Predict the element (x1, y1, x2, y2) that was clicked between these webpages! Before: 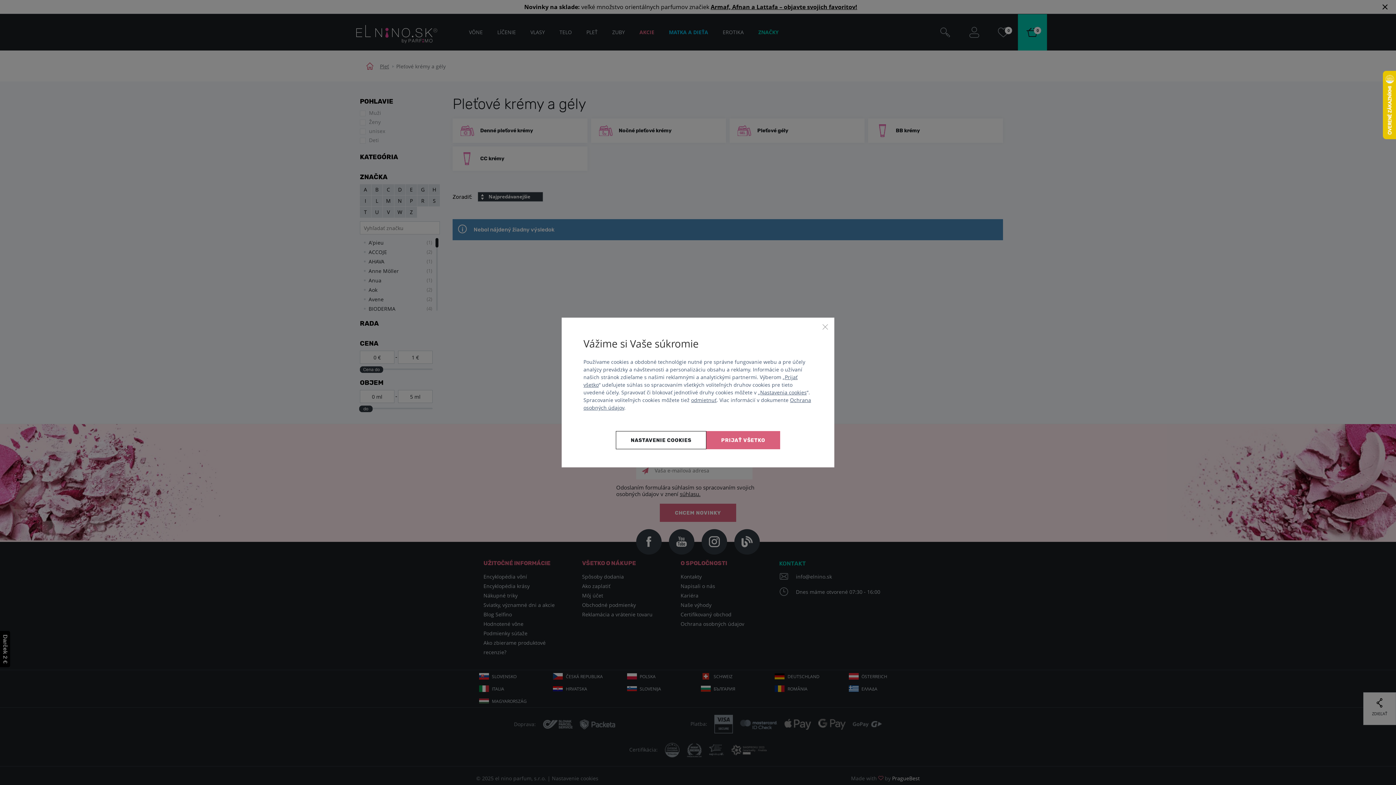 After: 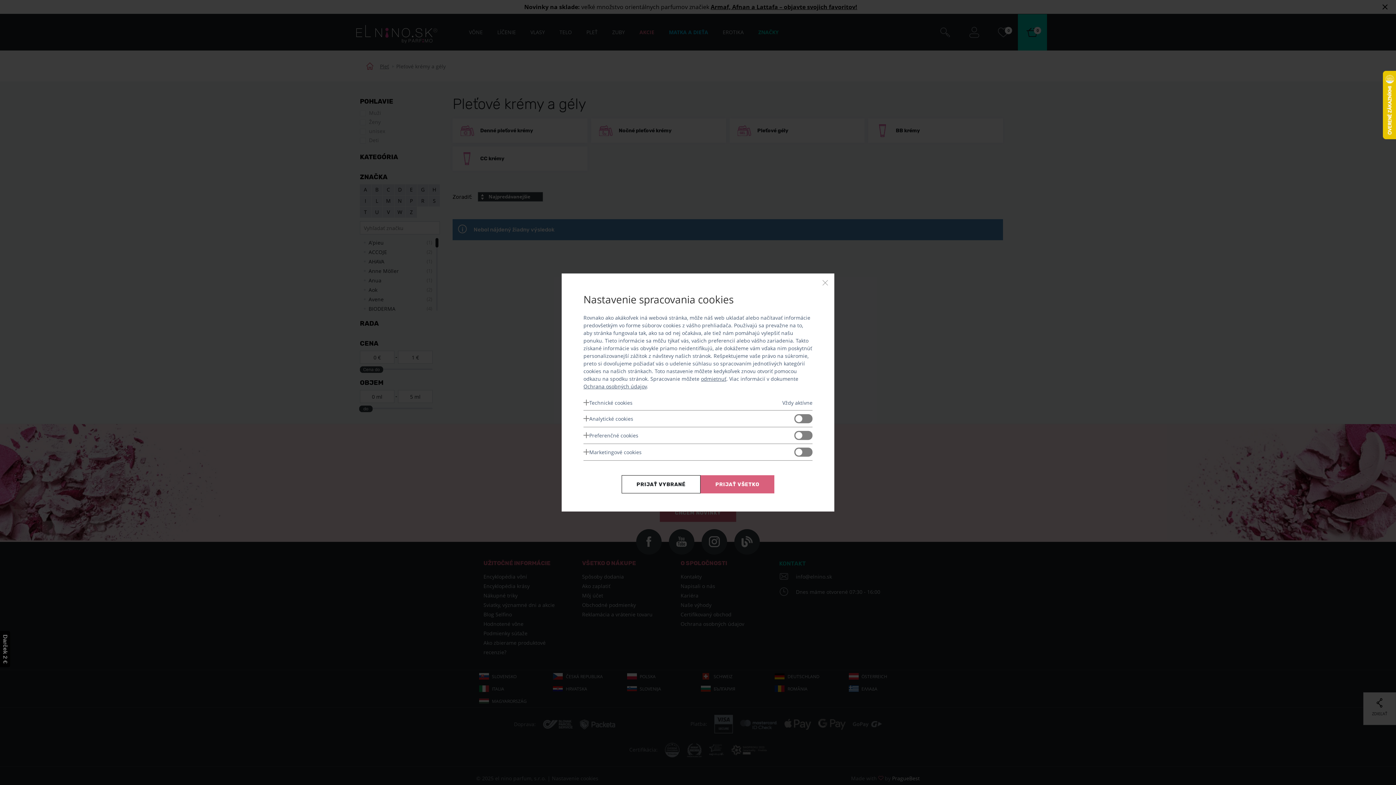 Action: bbox: (760, 389, 806, 395) label: Nastavenia cookies